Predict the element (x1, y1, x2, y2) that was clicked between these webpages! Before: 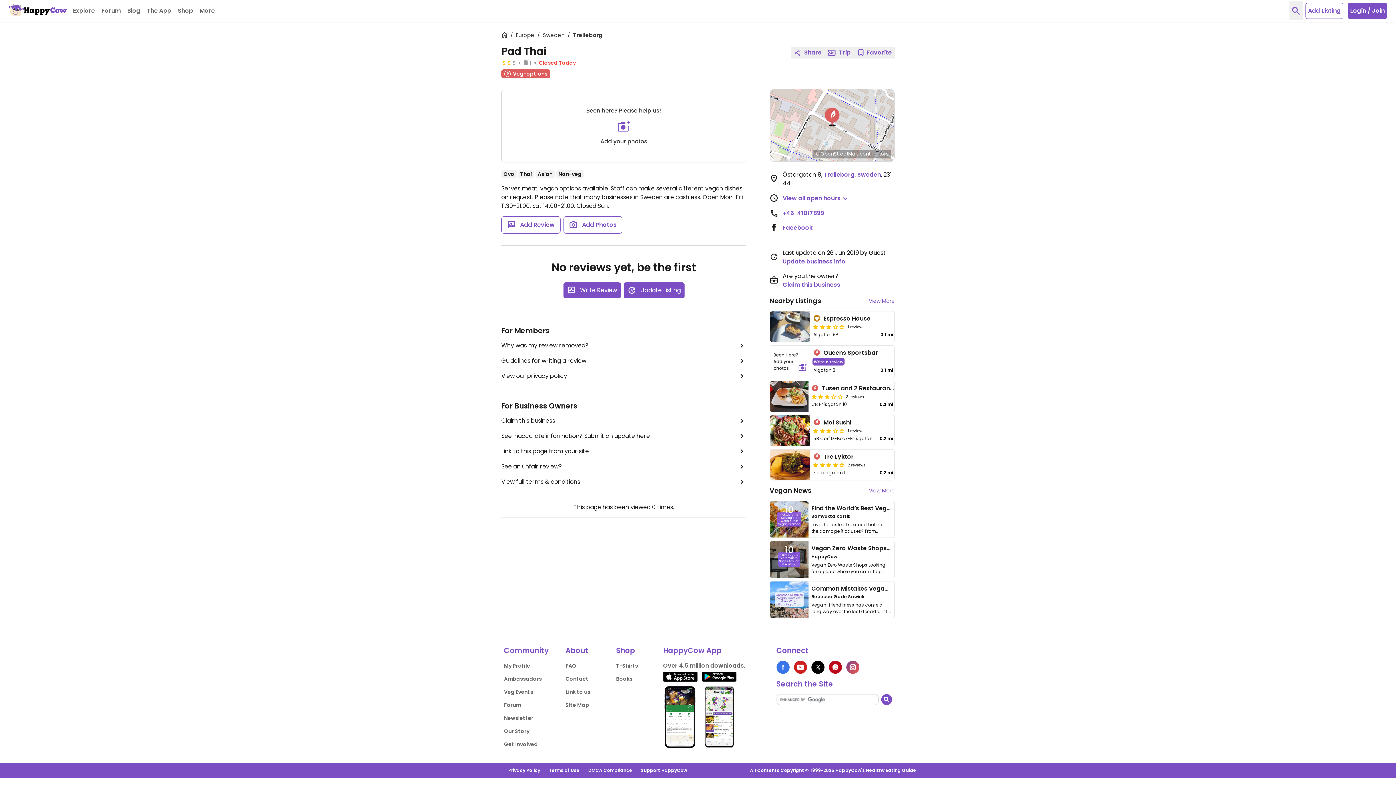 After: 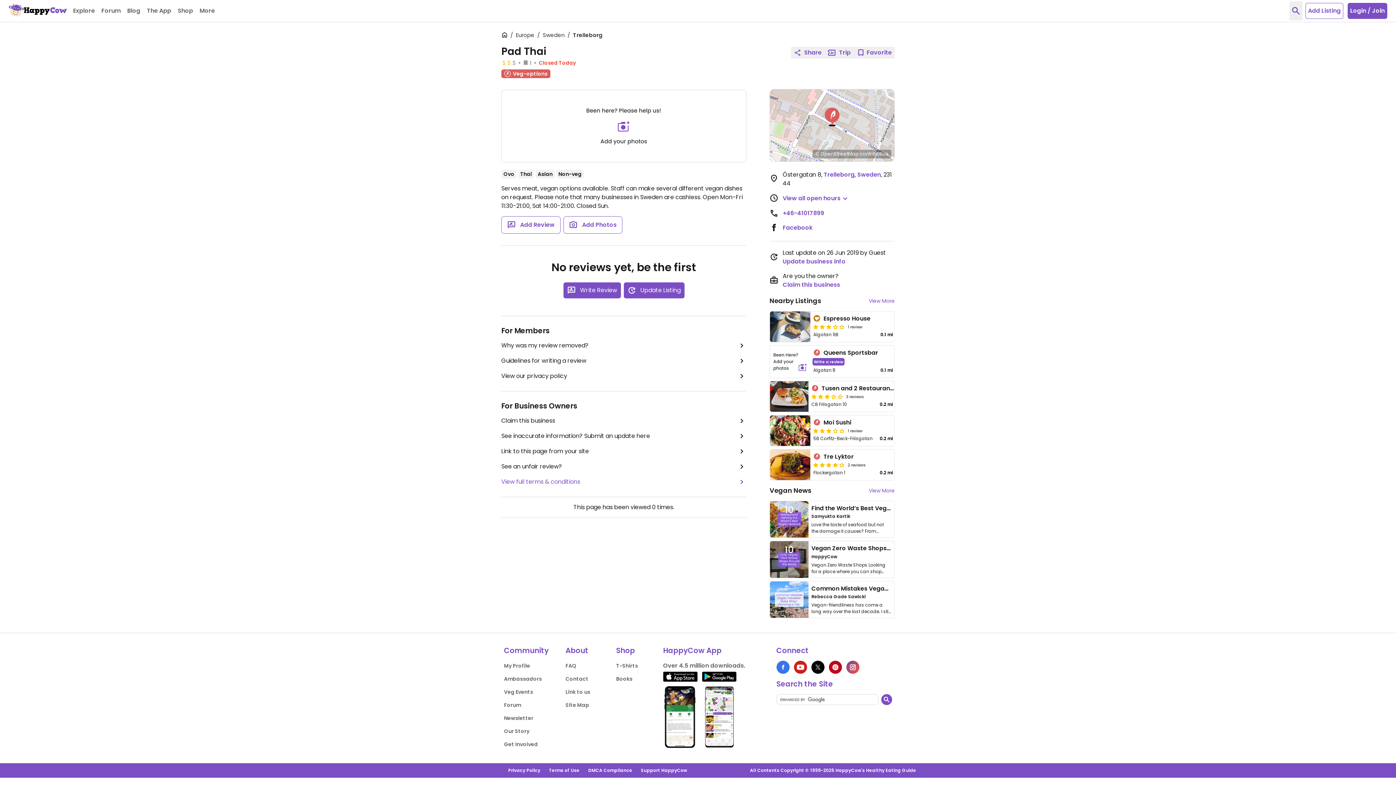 Action: bbox: (501, 477, 746, 486) label: View full terms & conditions